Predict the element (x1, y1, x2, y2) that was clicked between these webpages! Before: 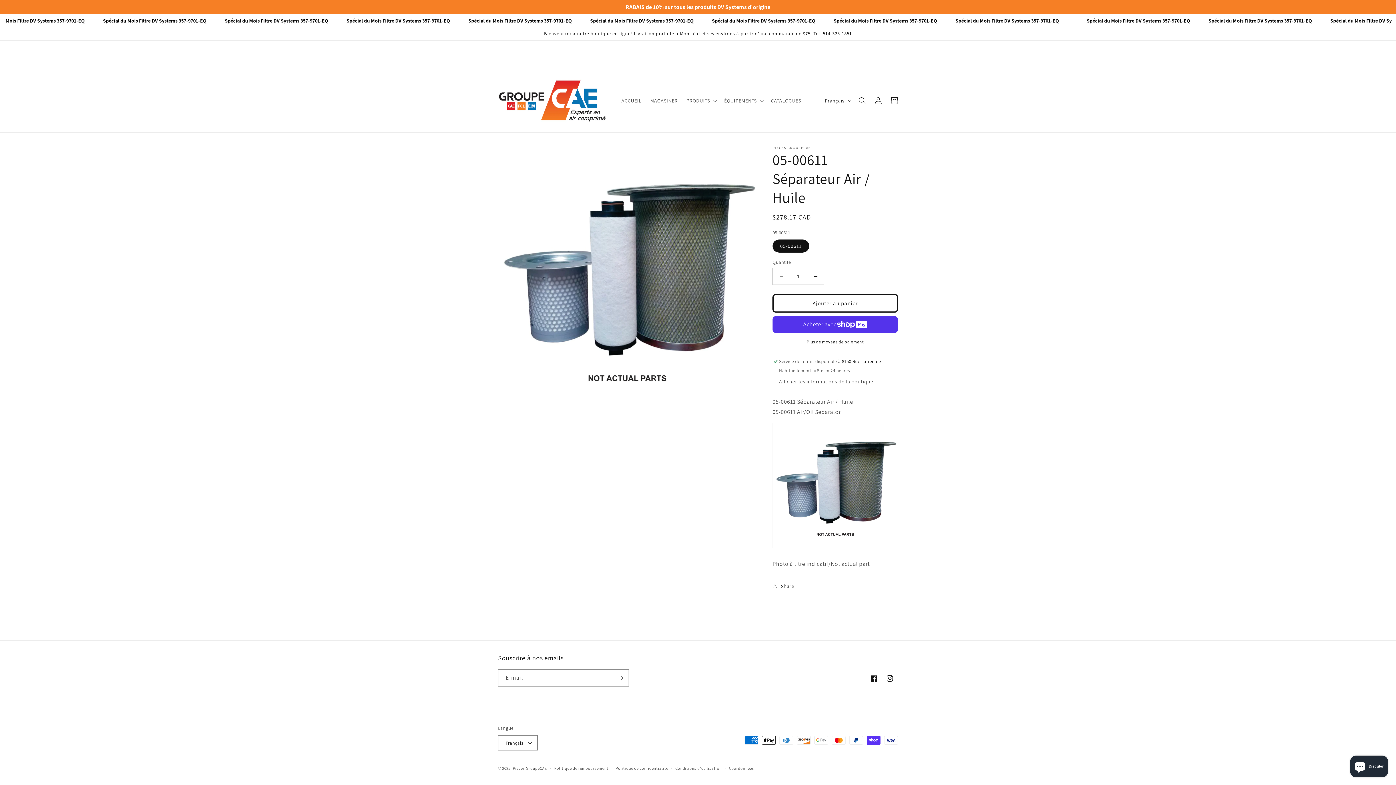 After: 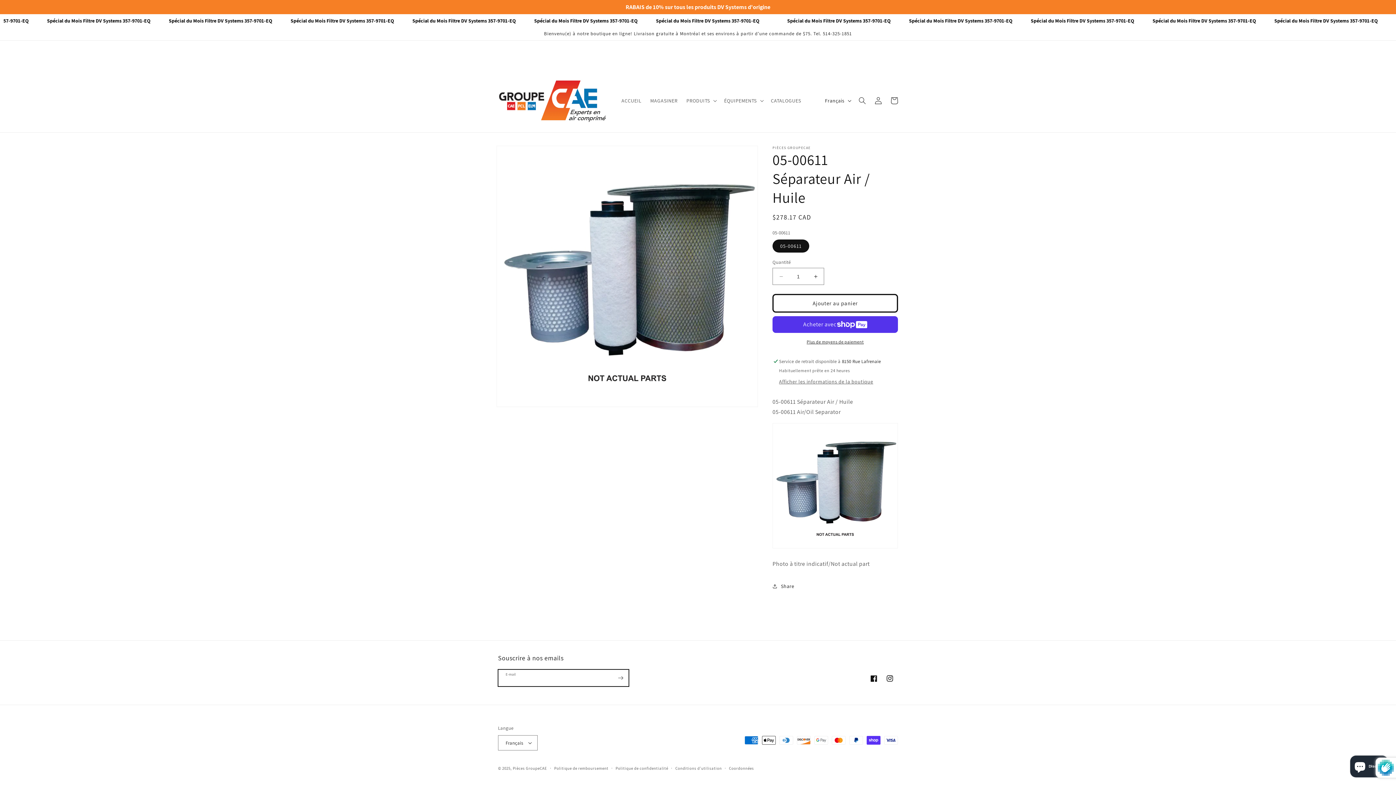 Action: bbox: (612, 669, 628, 686) label: S'inscrire